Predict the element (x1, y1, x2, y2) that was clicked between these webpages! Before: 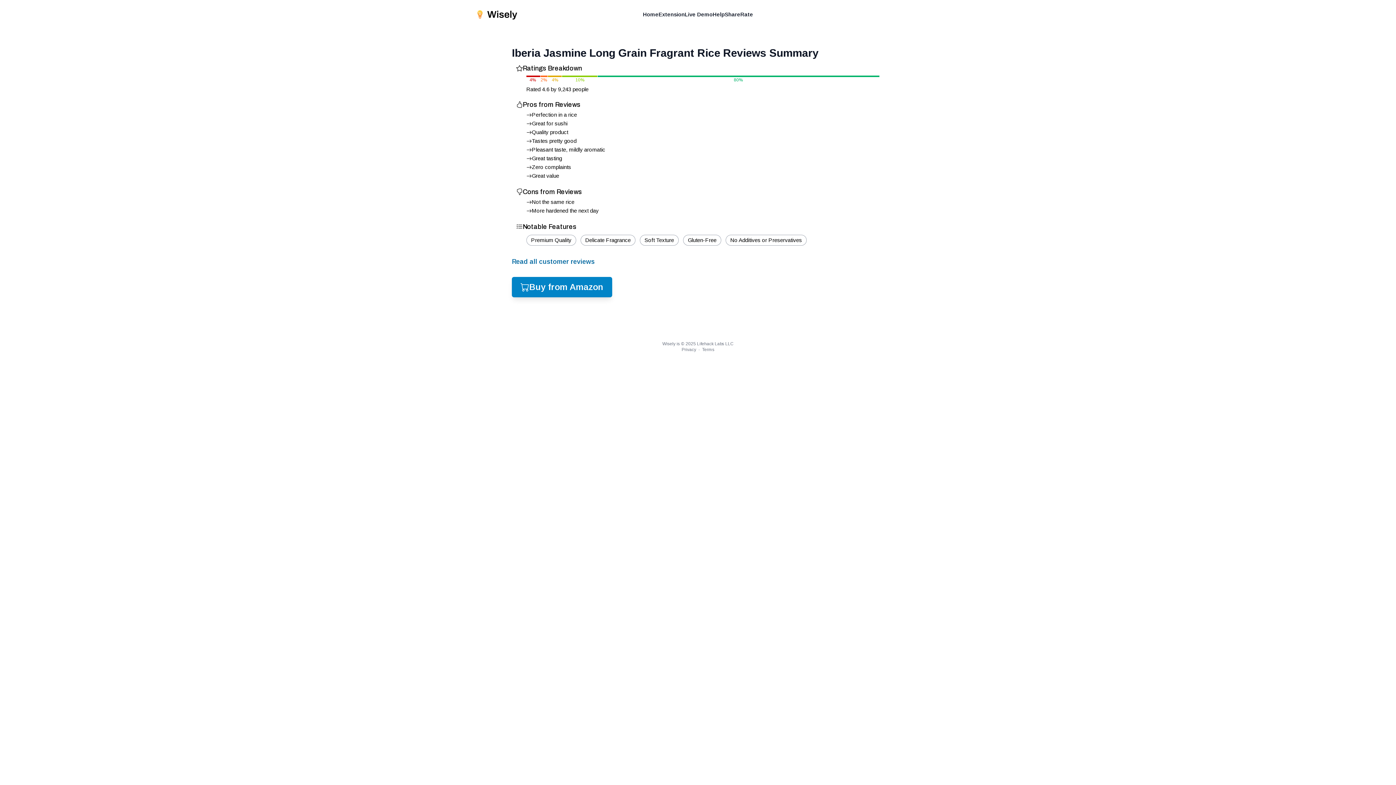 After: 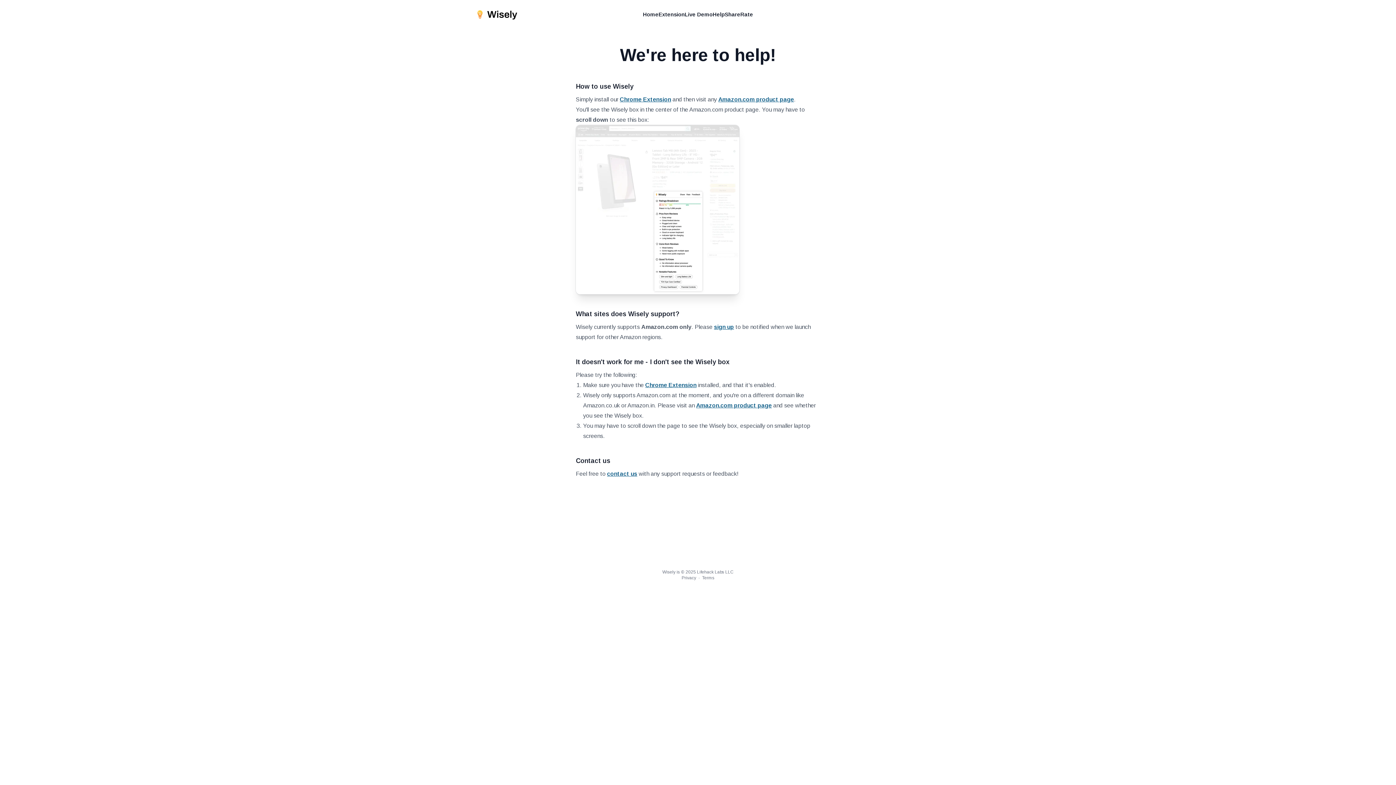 Action: bbox: (712, 10, 724, 18) label: Help